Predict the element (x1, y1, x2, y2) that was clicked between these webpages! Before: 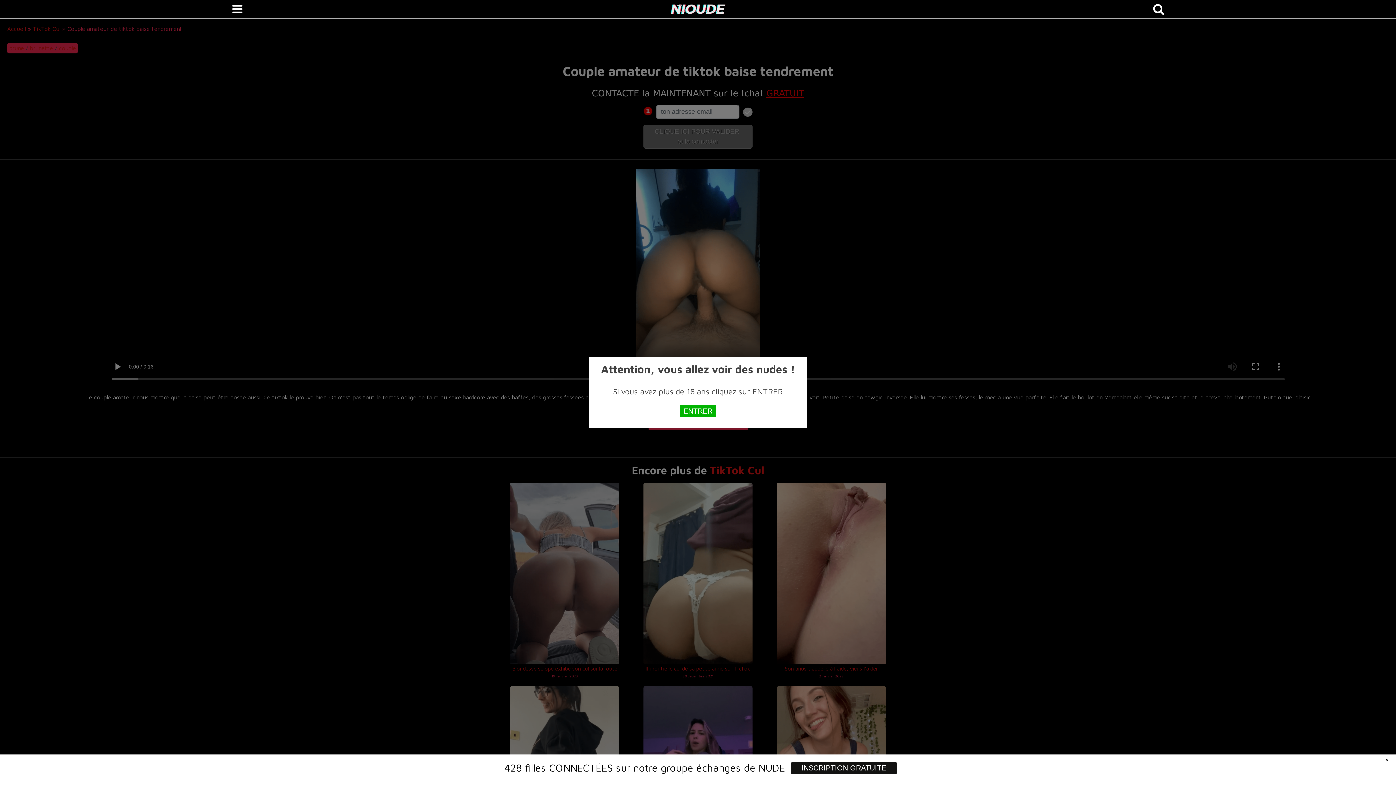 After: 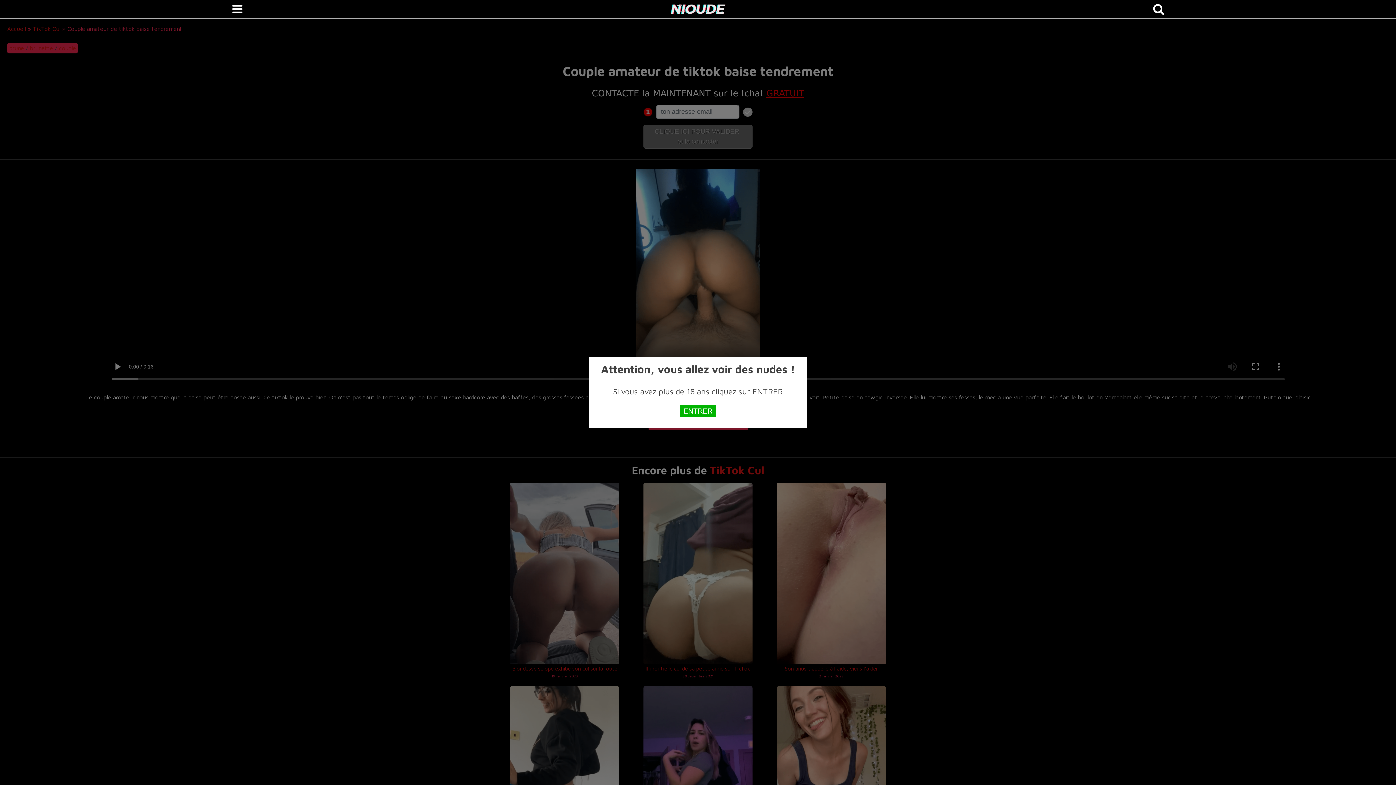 Action: label: × bbox: (1383, 756, 1390, 764)